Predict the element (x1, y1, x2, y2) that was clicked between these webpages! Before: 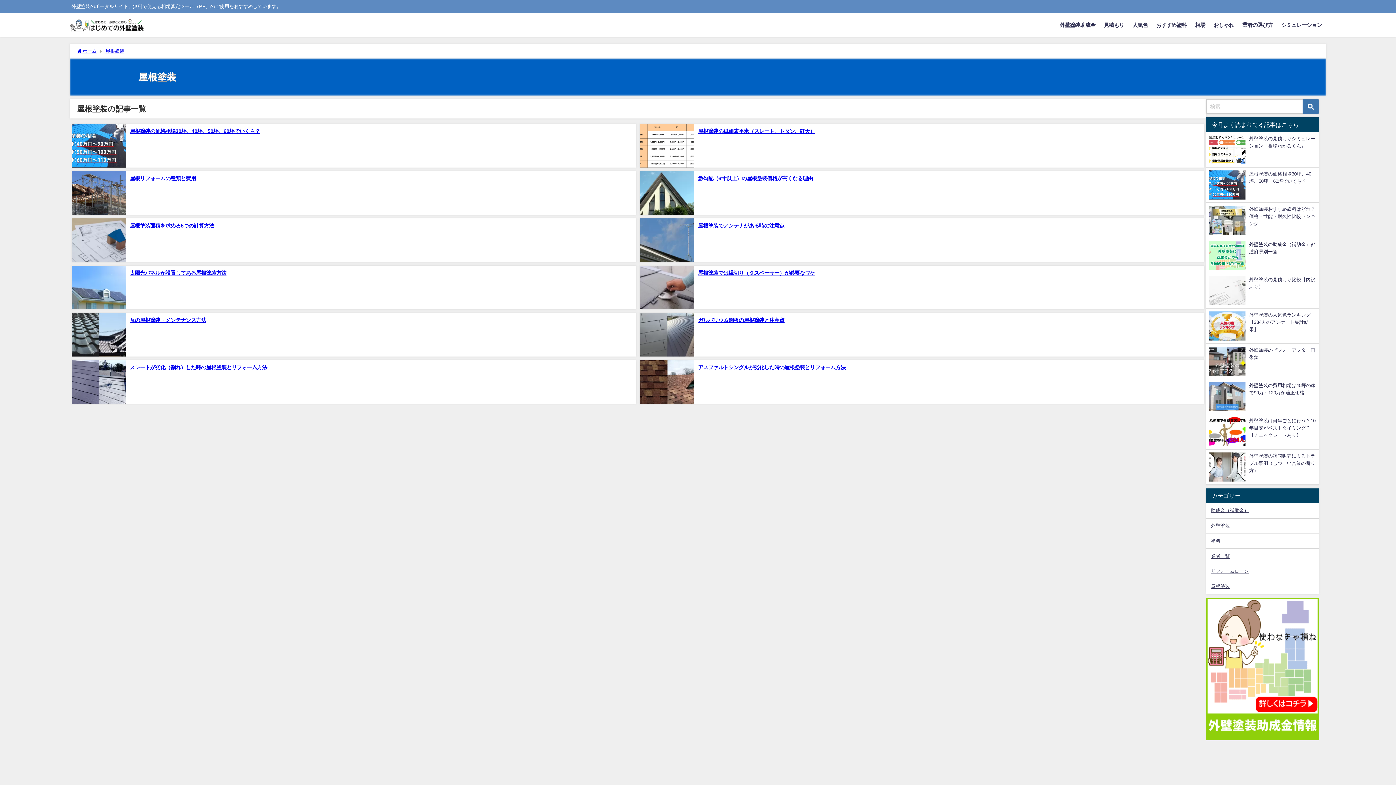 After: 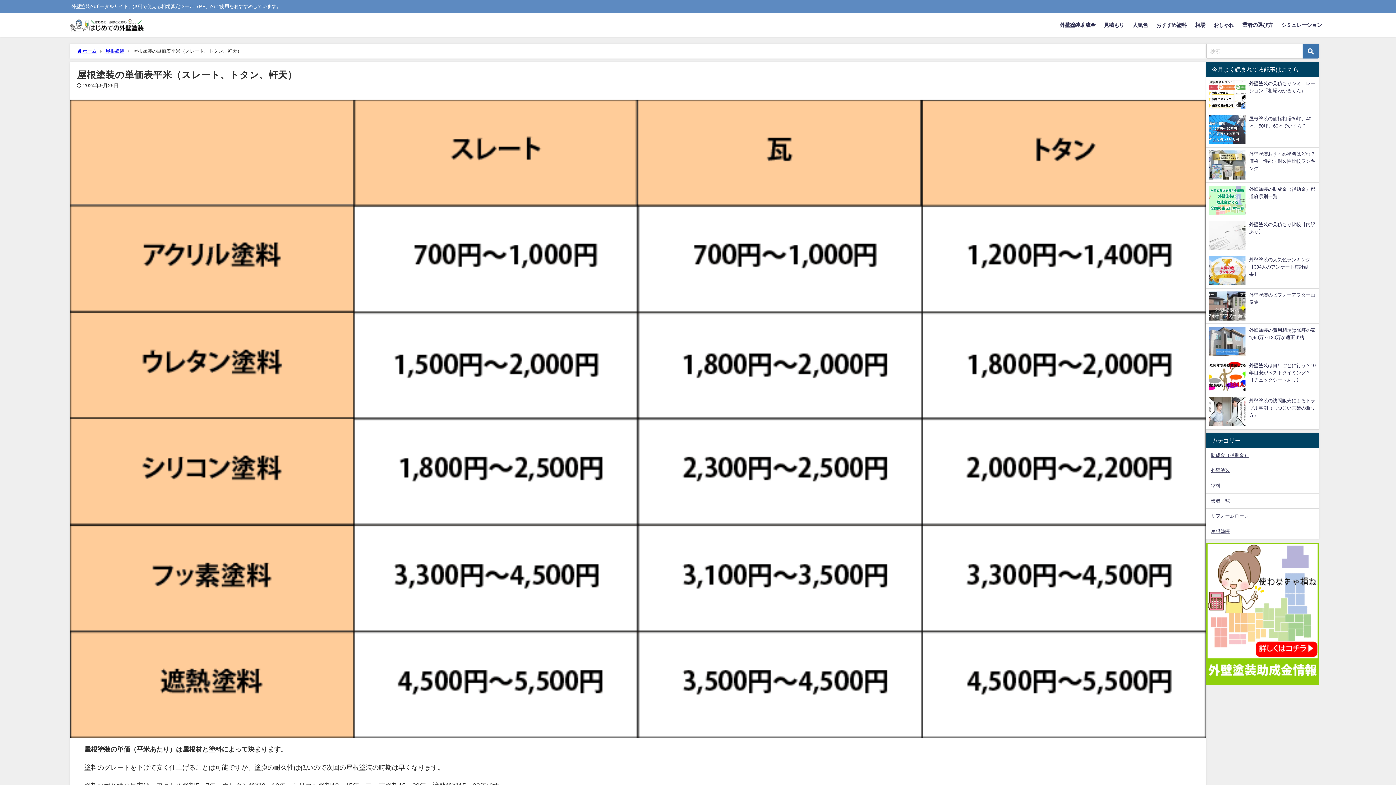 Action: label: 屋根塗装の単価表平米（スレート、トタン、軒天） bbox: (698, 128, 815, 133)